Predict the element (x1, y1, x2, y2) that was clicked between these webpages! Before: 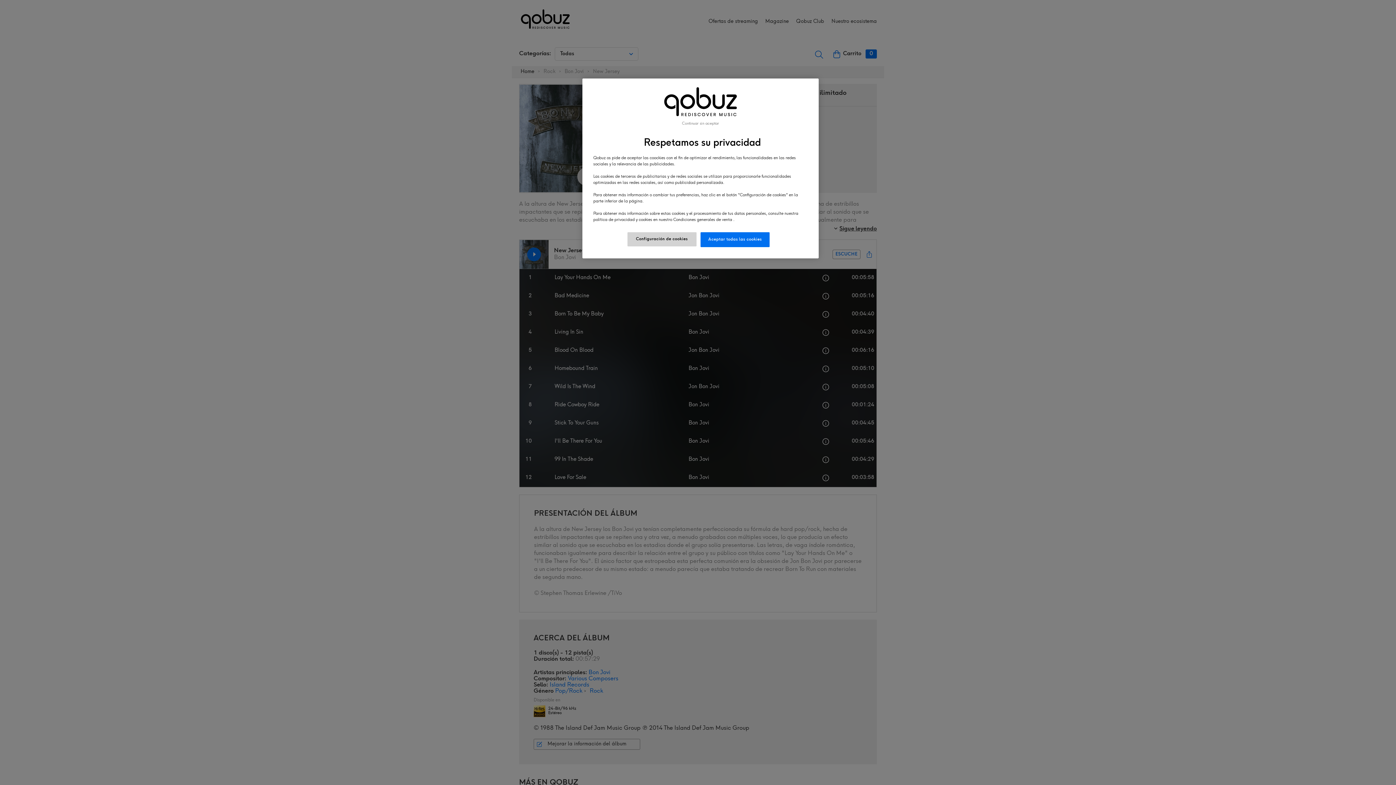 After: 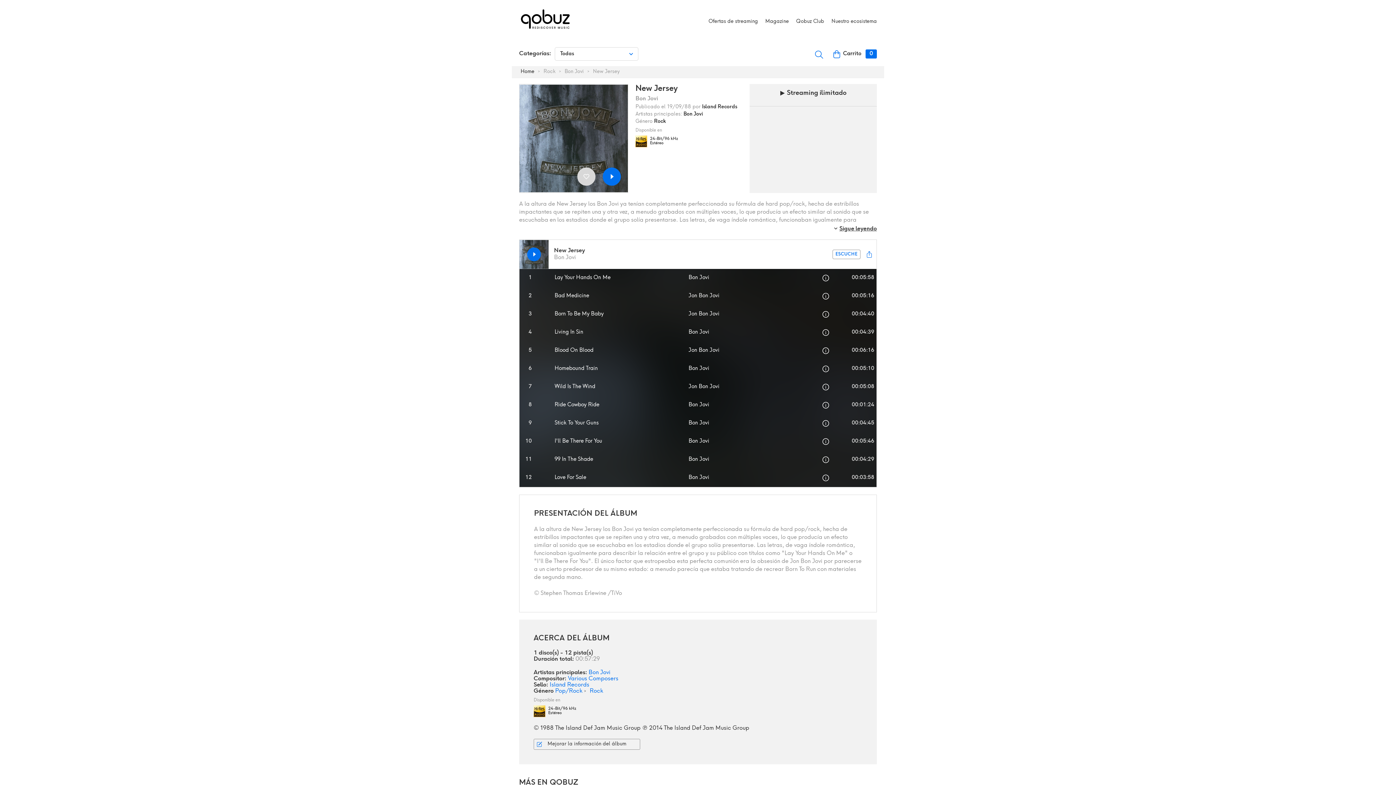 Action: label: Aceptar todas las cookies bbox: (700, 232, 769, 247)